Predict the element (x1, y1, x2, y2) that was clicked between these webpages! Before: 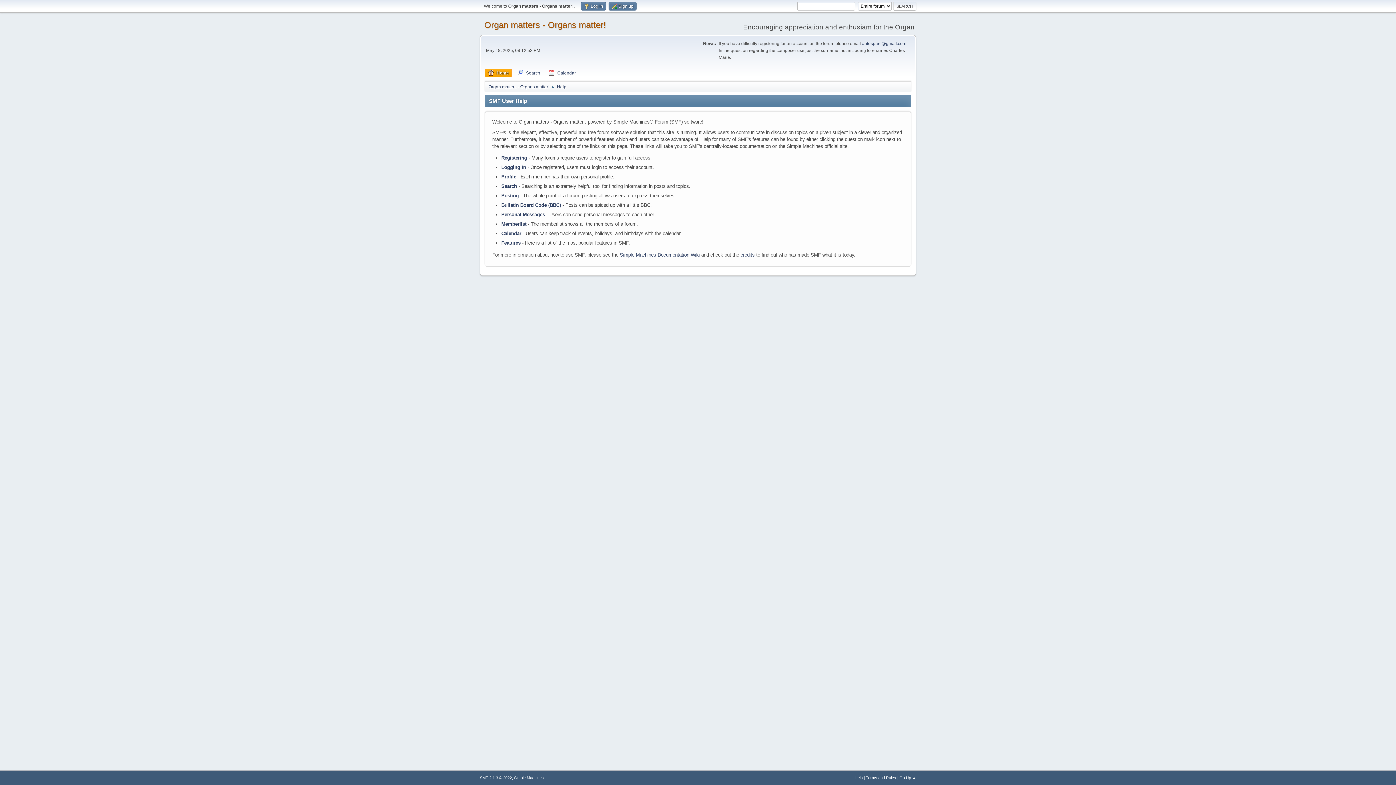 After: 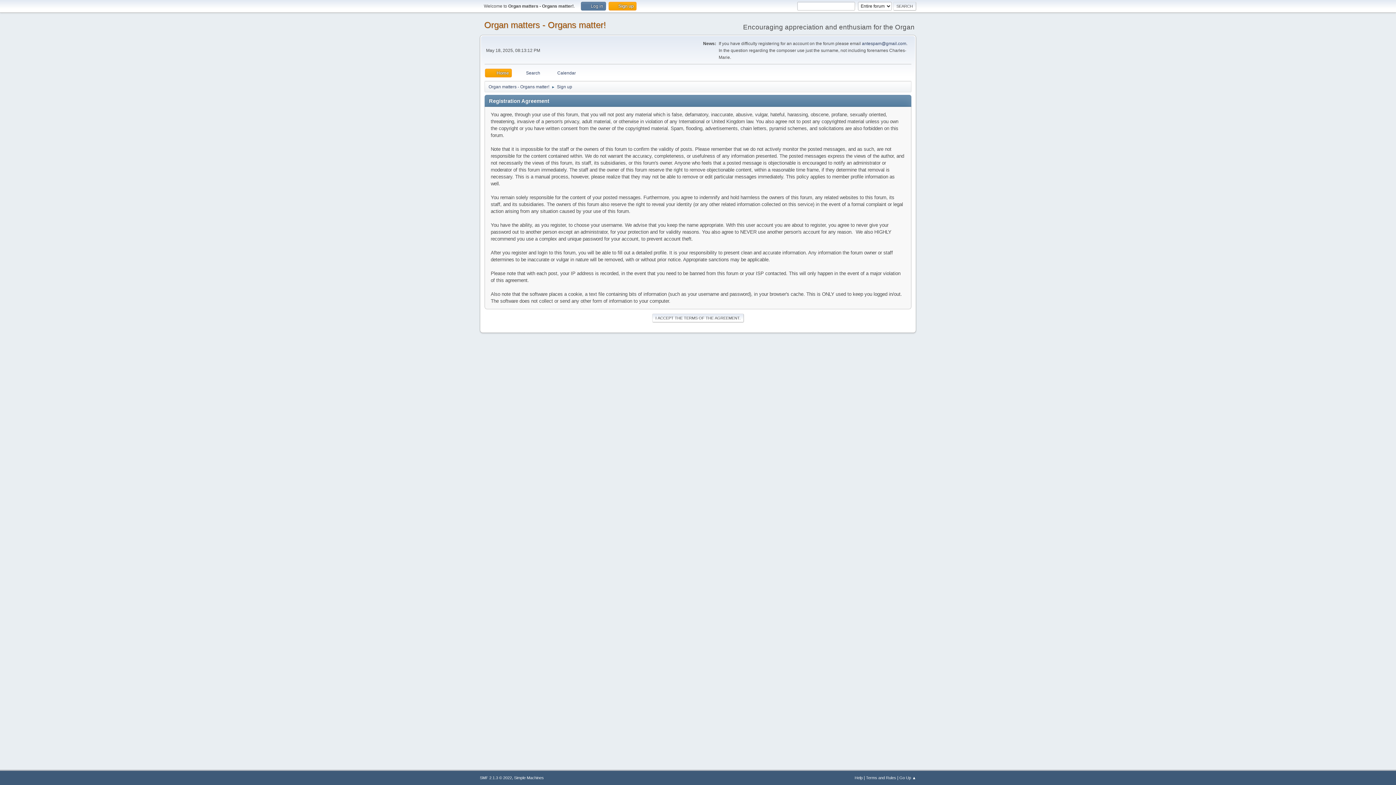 Action: bbox: (608, 1, 636, 10) label:  Sign up